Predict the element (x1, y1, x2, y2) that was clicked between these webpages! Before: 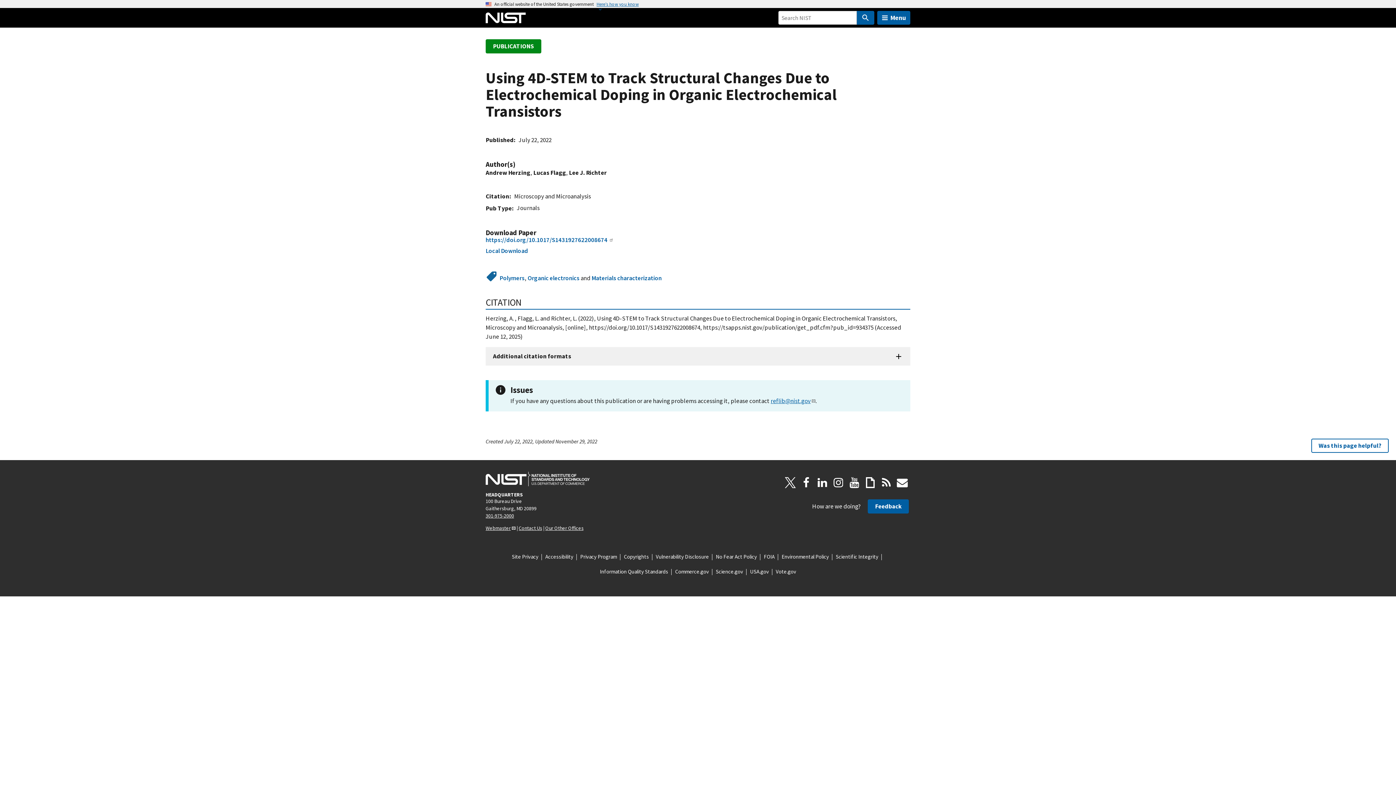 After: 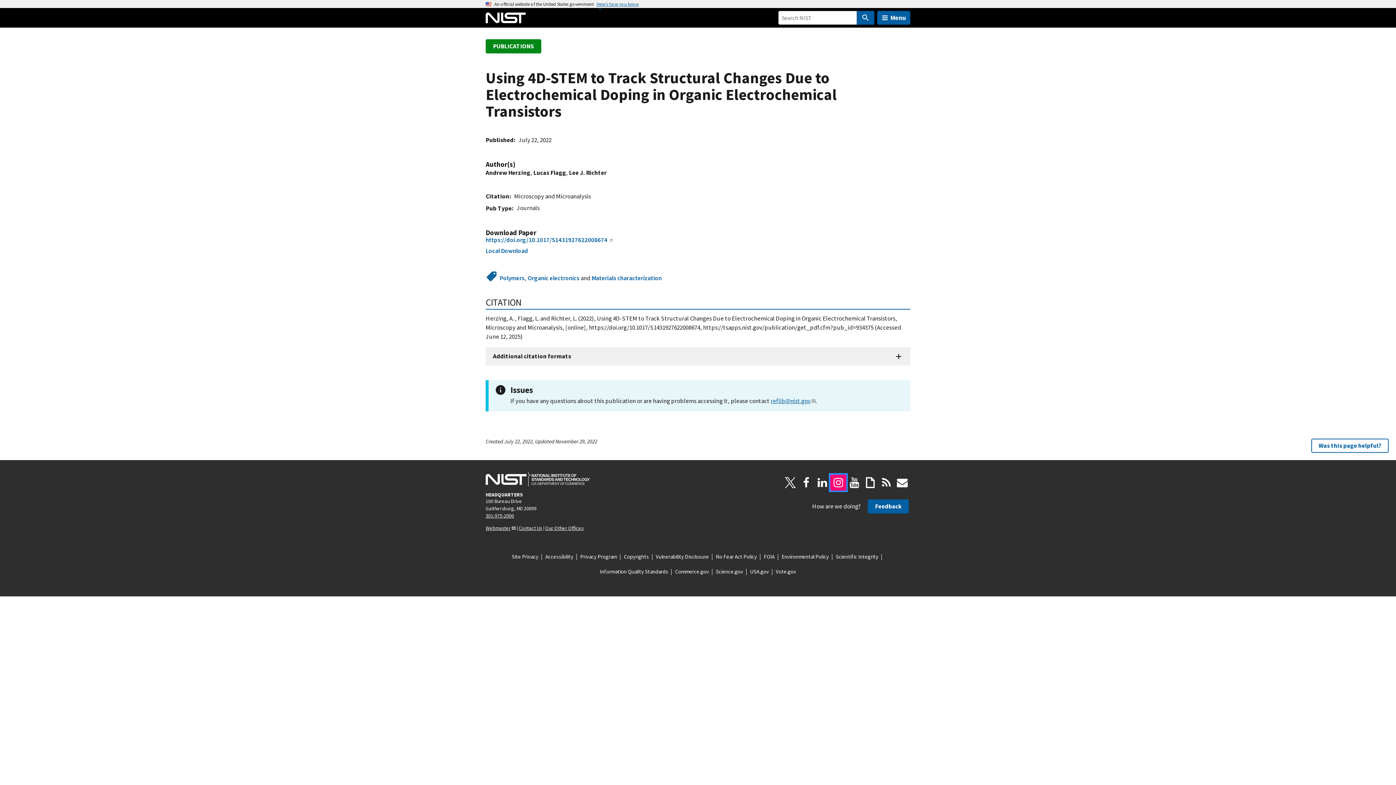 Action: label: Instagram bbox: (830, 474, 846, 490)